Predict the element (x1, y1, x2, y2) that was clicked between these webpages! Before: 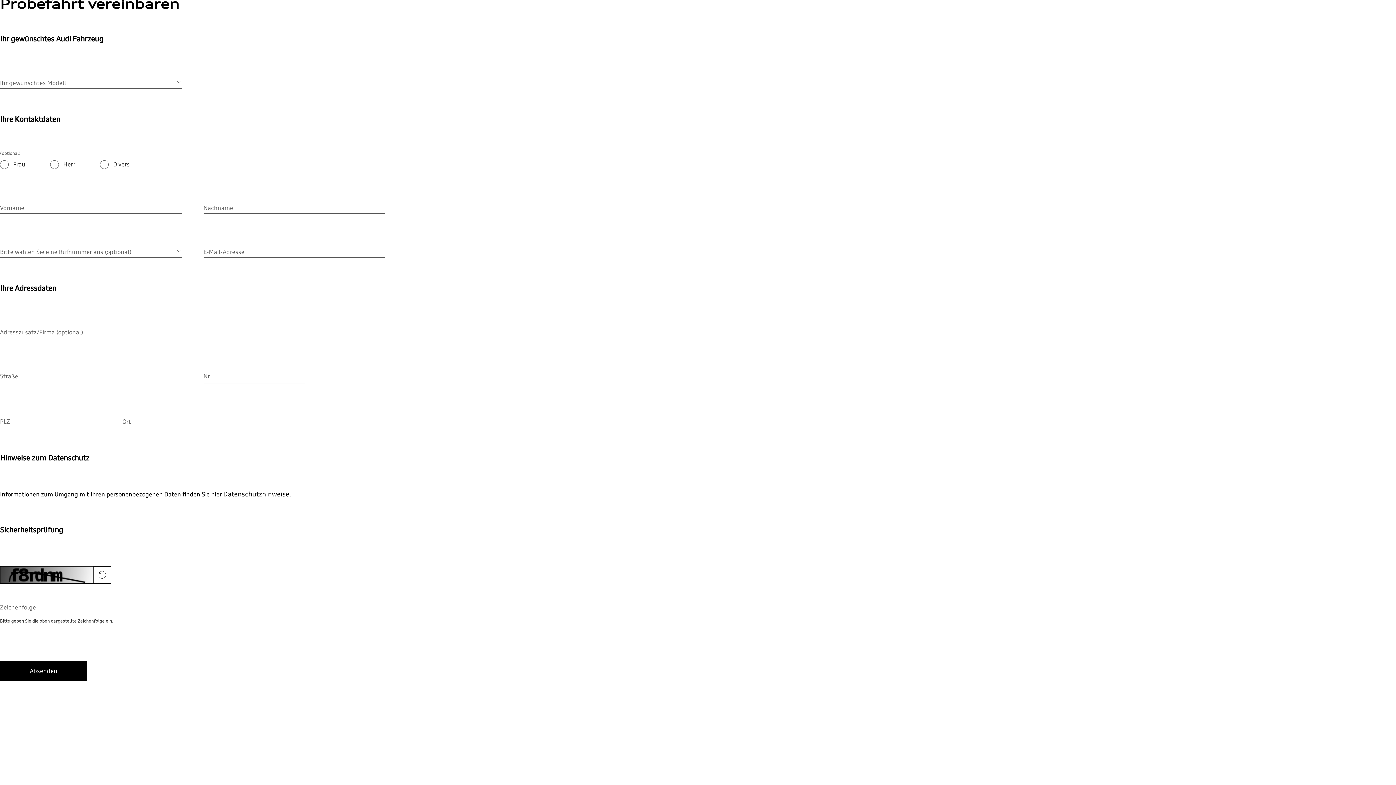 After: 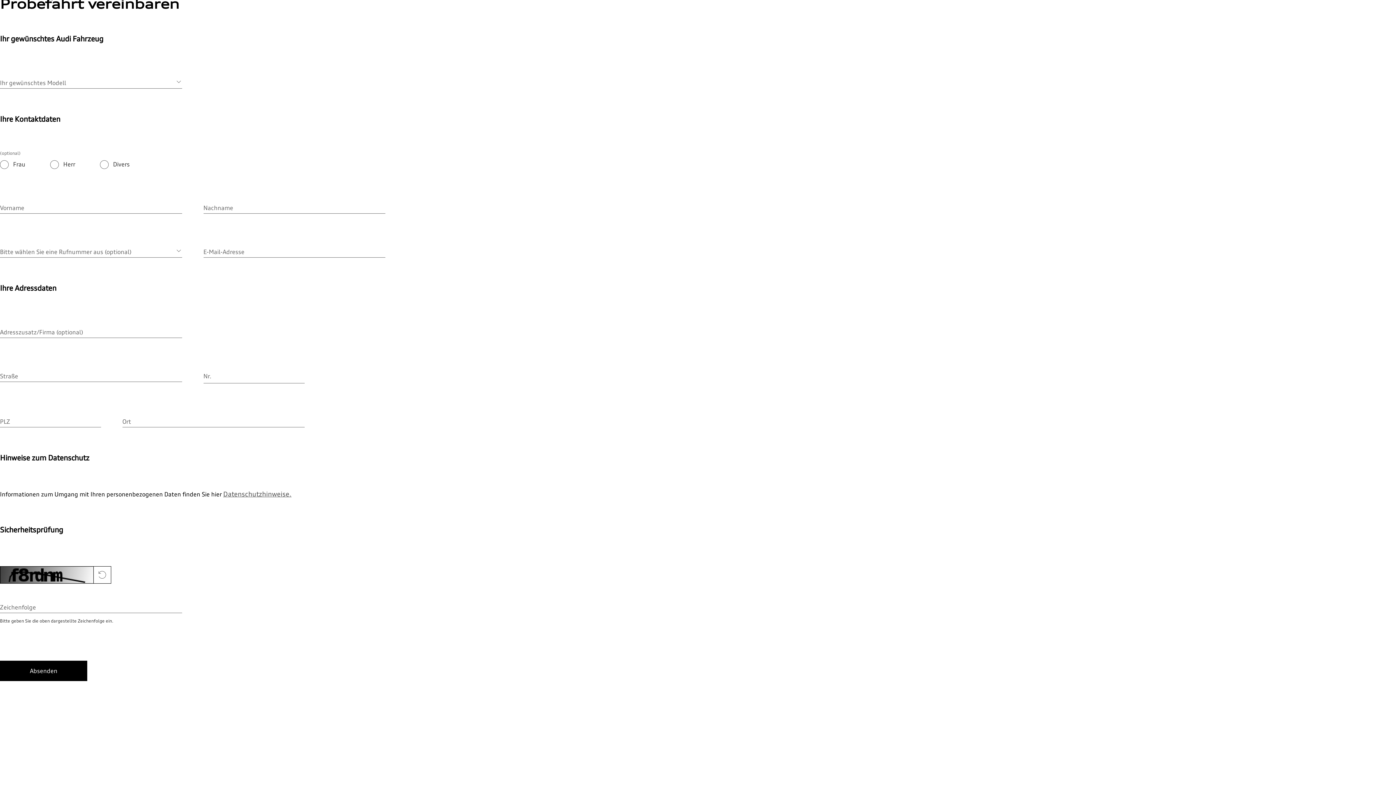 Action: label: Datenschutzhinweise. bbox: (223, 490, 291, 498)